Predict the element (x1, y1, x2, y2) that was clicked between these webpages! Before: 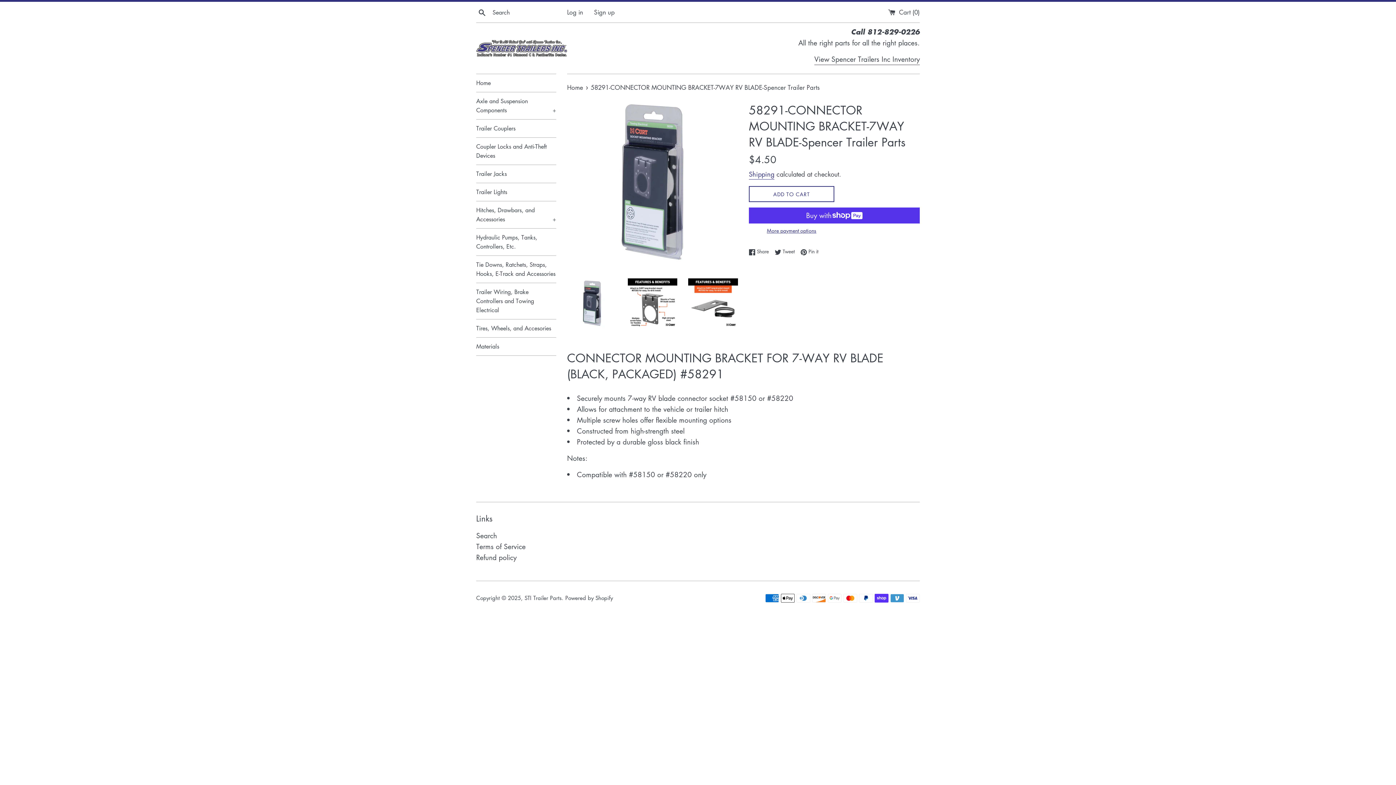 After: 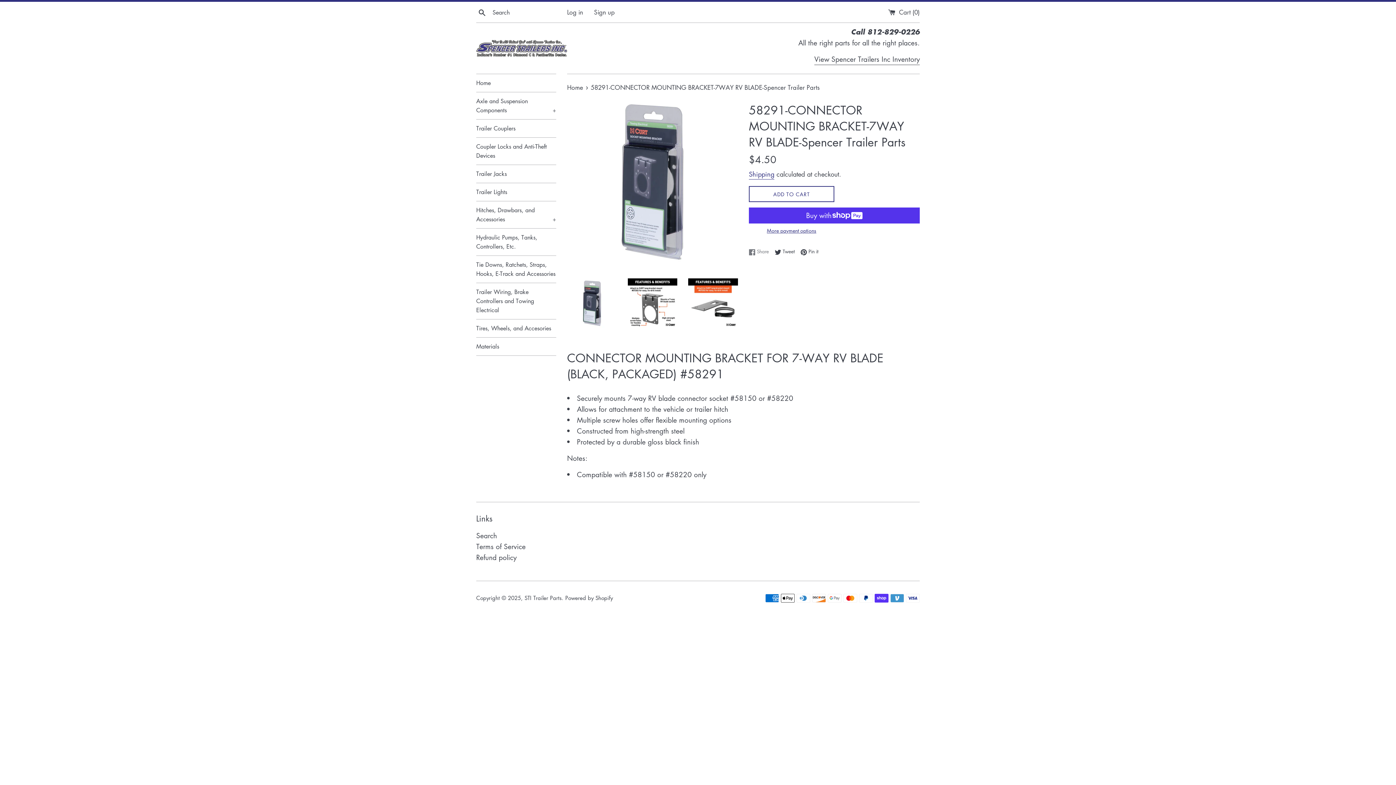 Action: bbox: (749, 247, 772, 255) label:  Share
Share on Facebook